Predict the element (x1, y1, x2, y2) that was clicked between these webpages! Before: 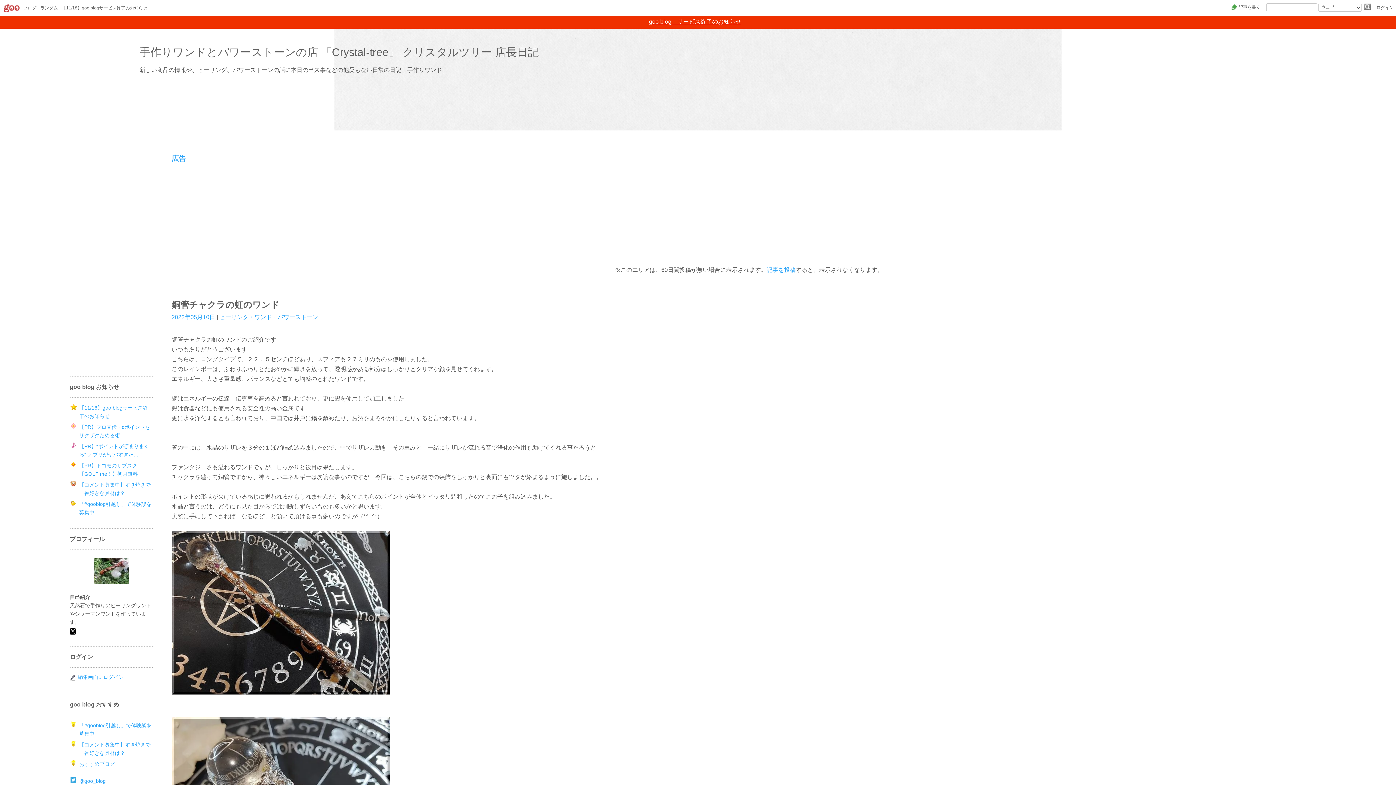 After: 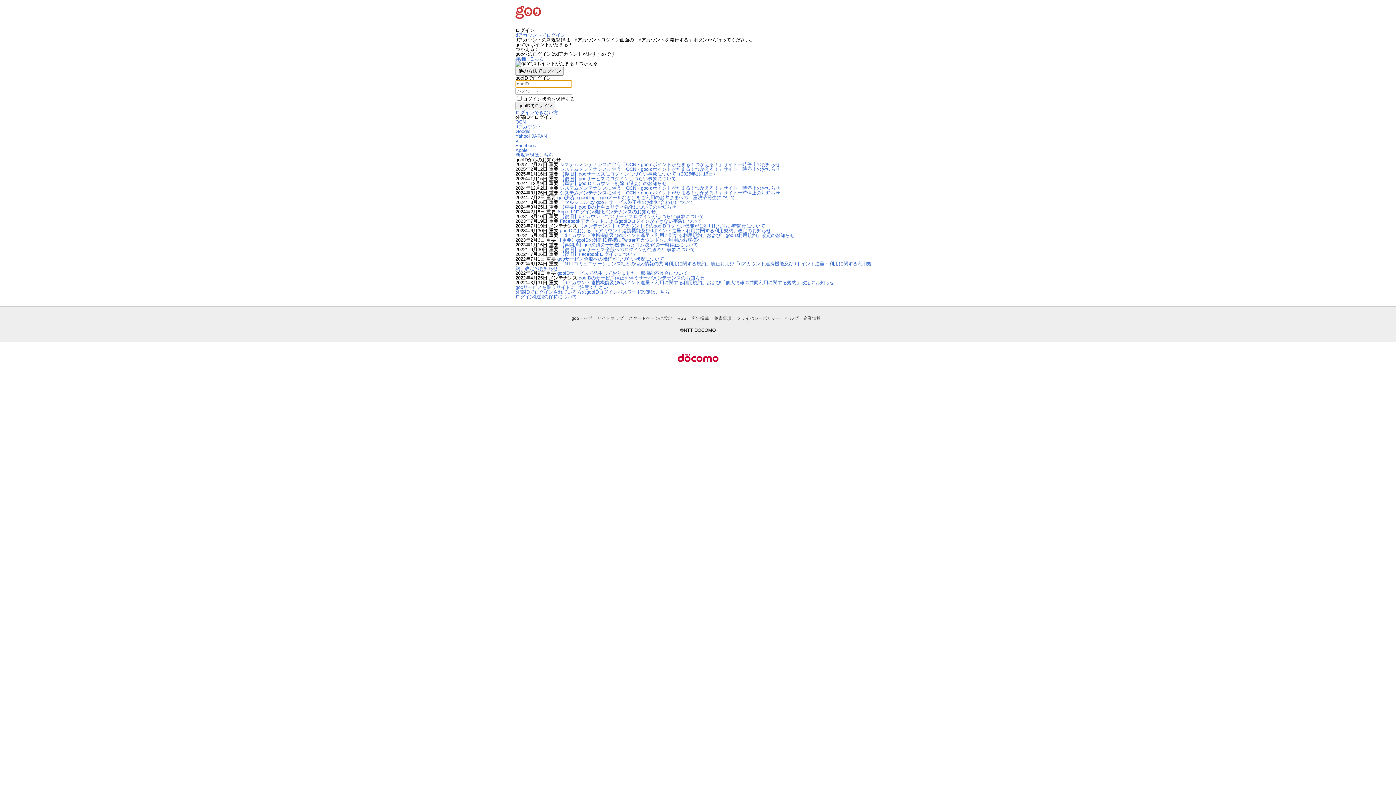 Action: bbox: (1376, 3, 1394, 12) label: ログイン